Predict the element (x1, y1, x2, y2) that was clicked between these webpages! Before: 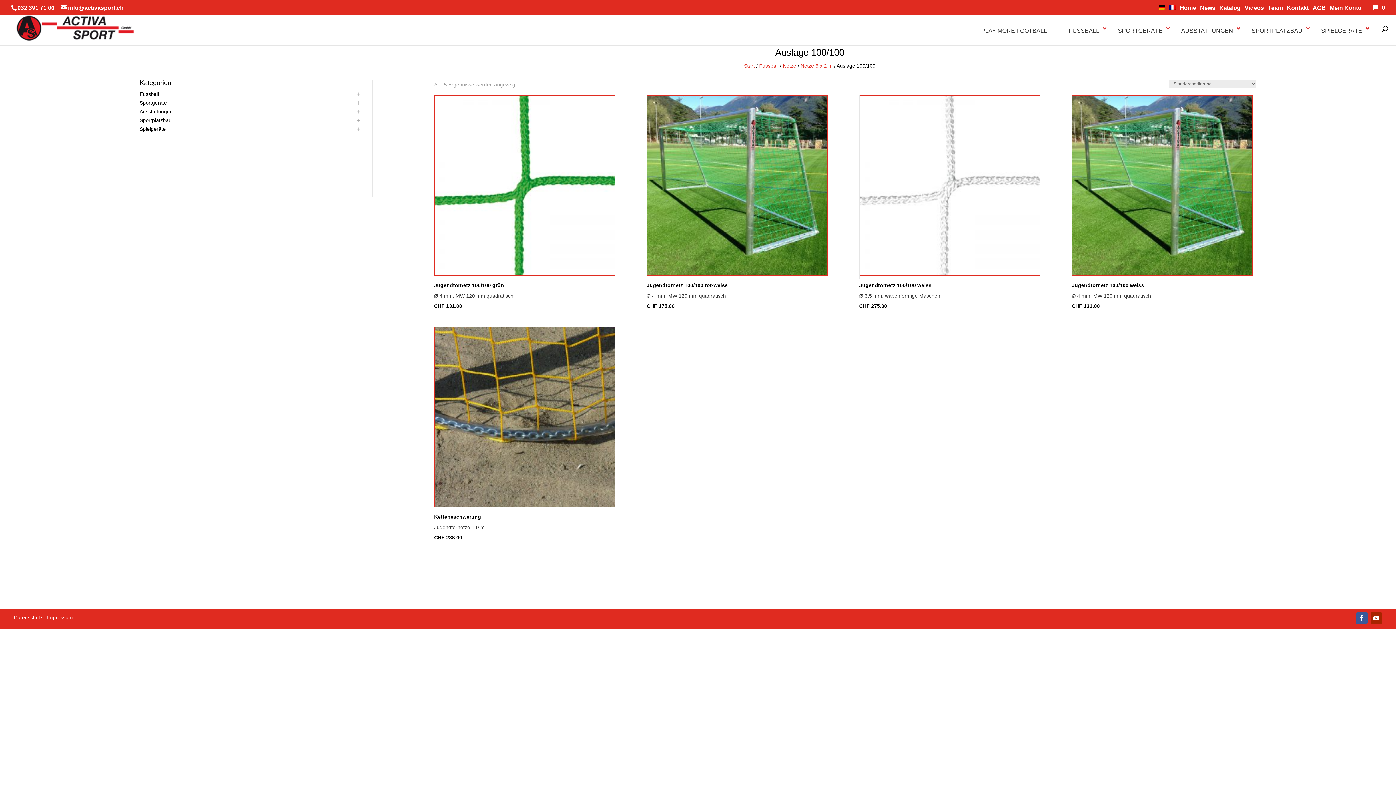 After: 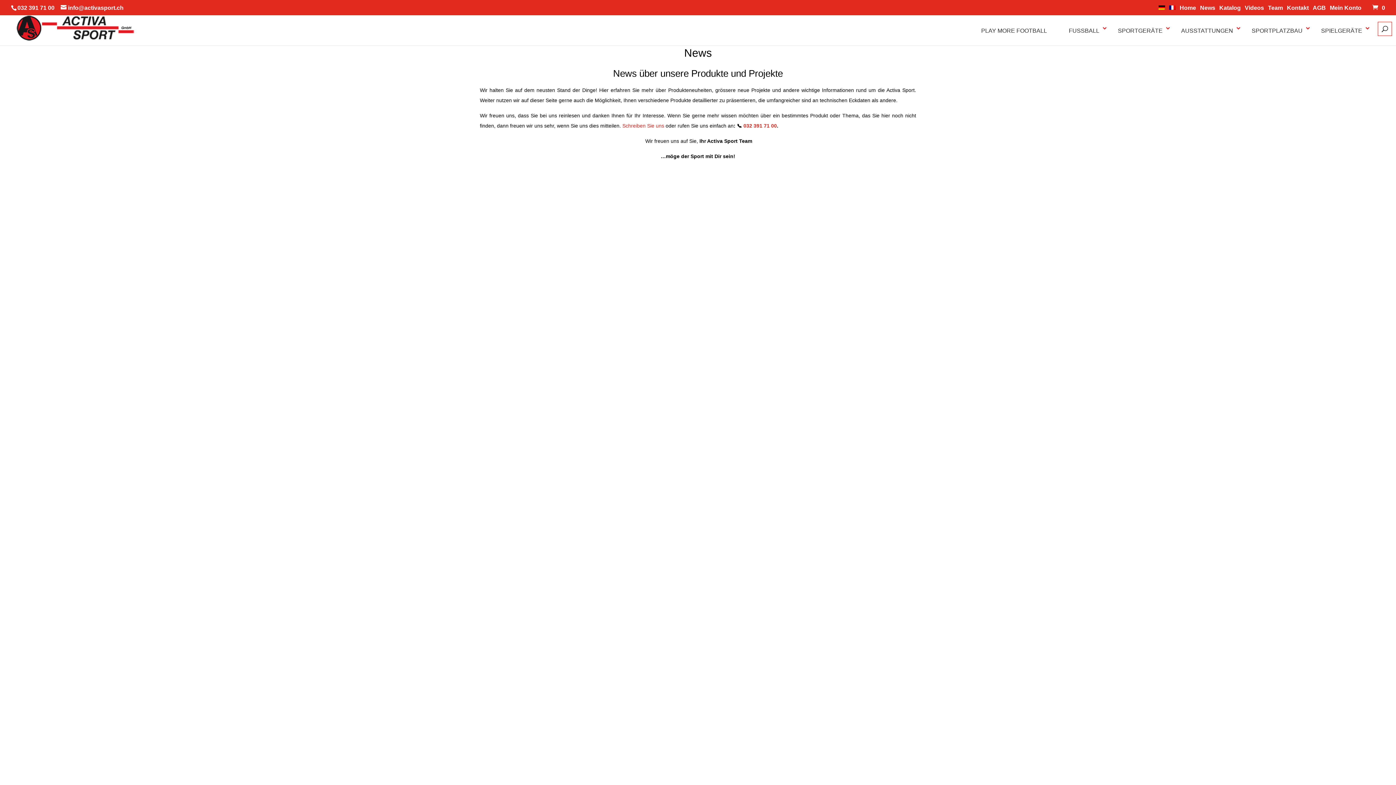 Action: bbox: (1200, 5, 1215, 14) label: News